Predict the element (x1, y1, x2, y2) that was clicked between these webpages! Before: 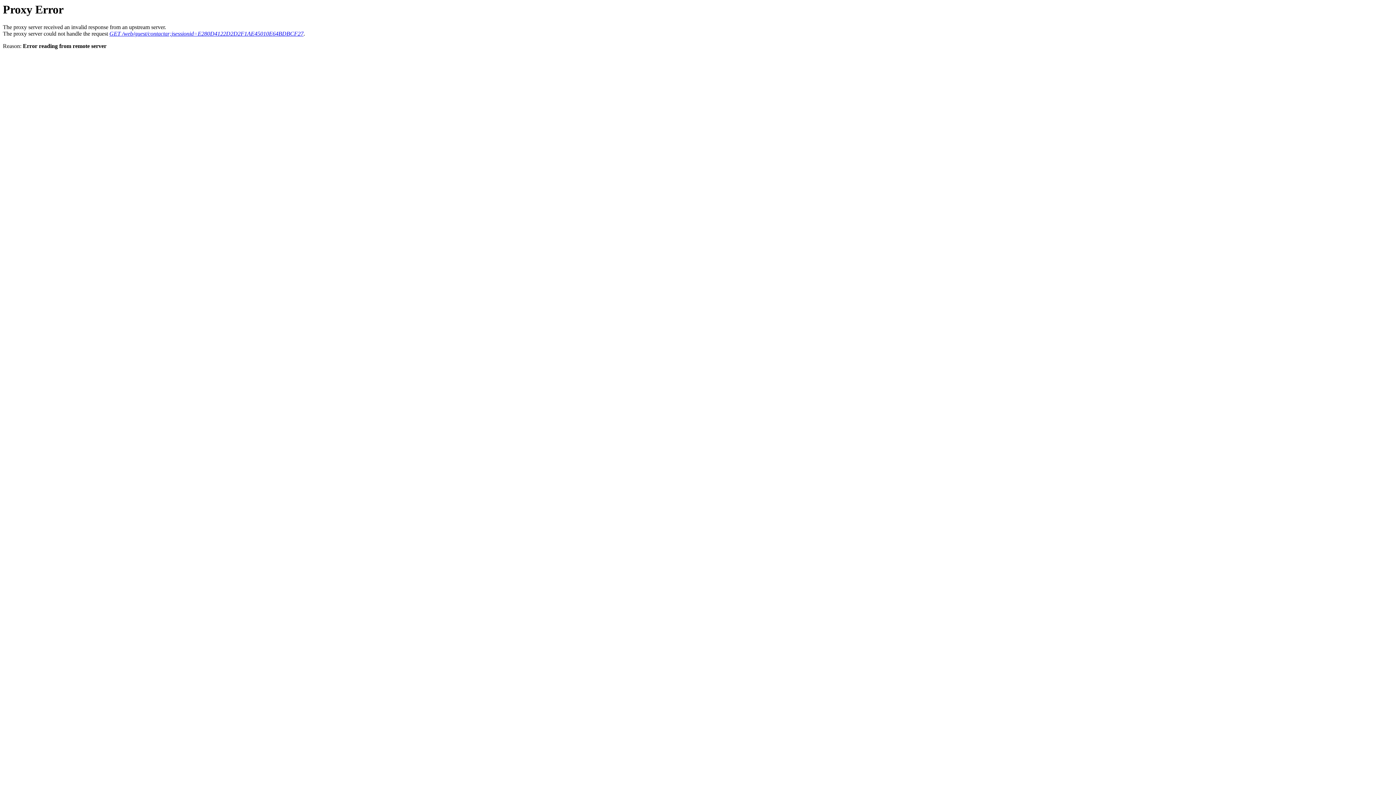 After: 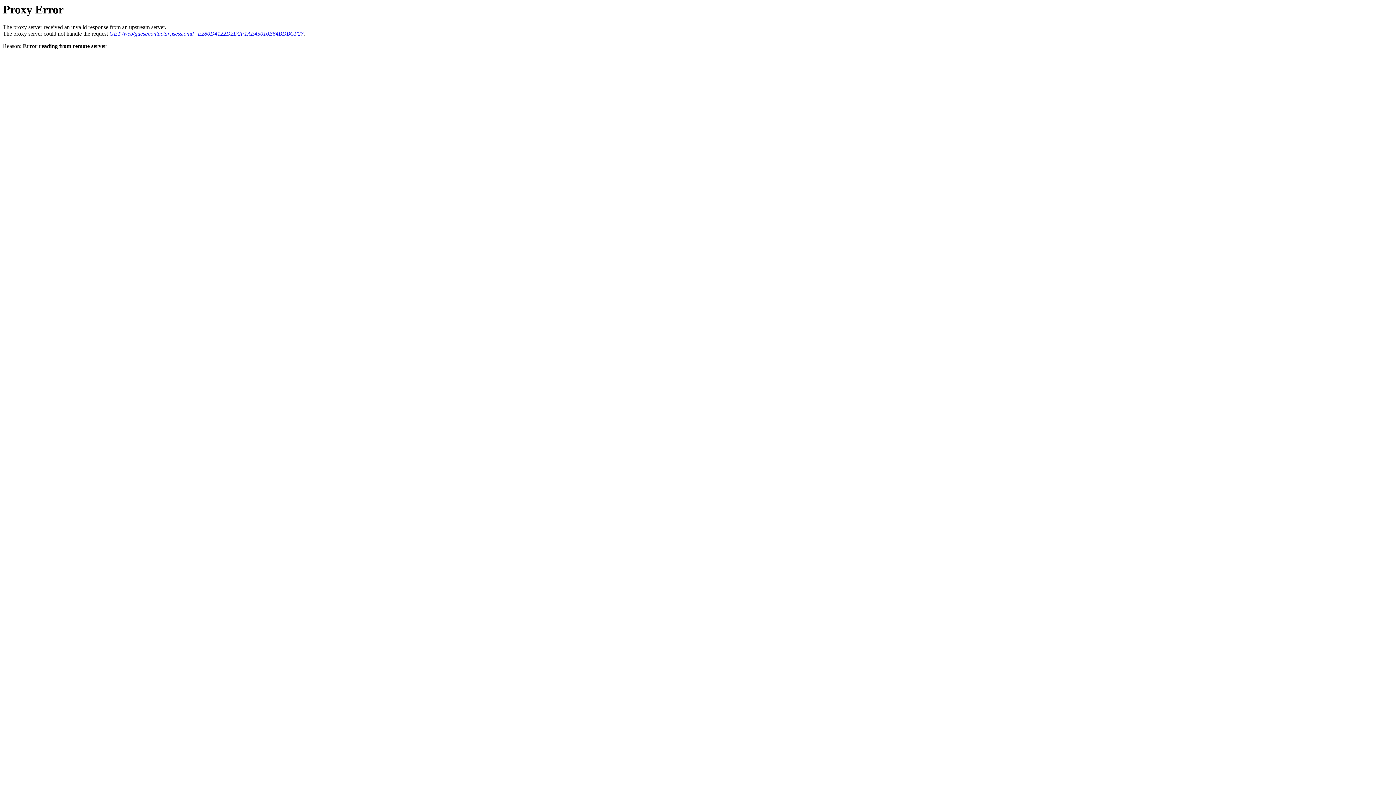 Action: label: GET /web/guest/contactar;jsessionid=E280D4122D2D2F1AE45010E64BDBCF27 bbox: (109, 30, 303, 36)